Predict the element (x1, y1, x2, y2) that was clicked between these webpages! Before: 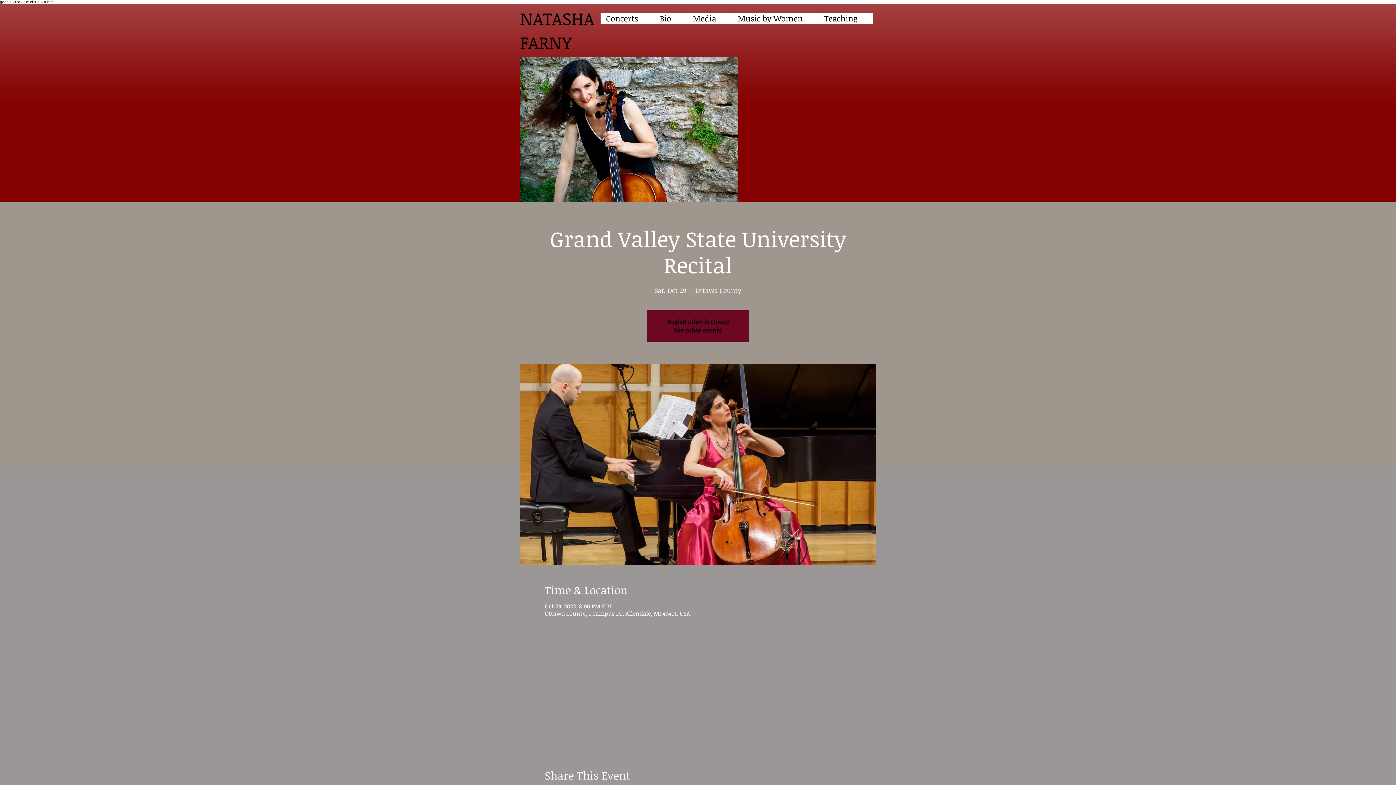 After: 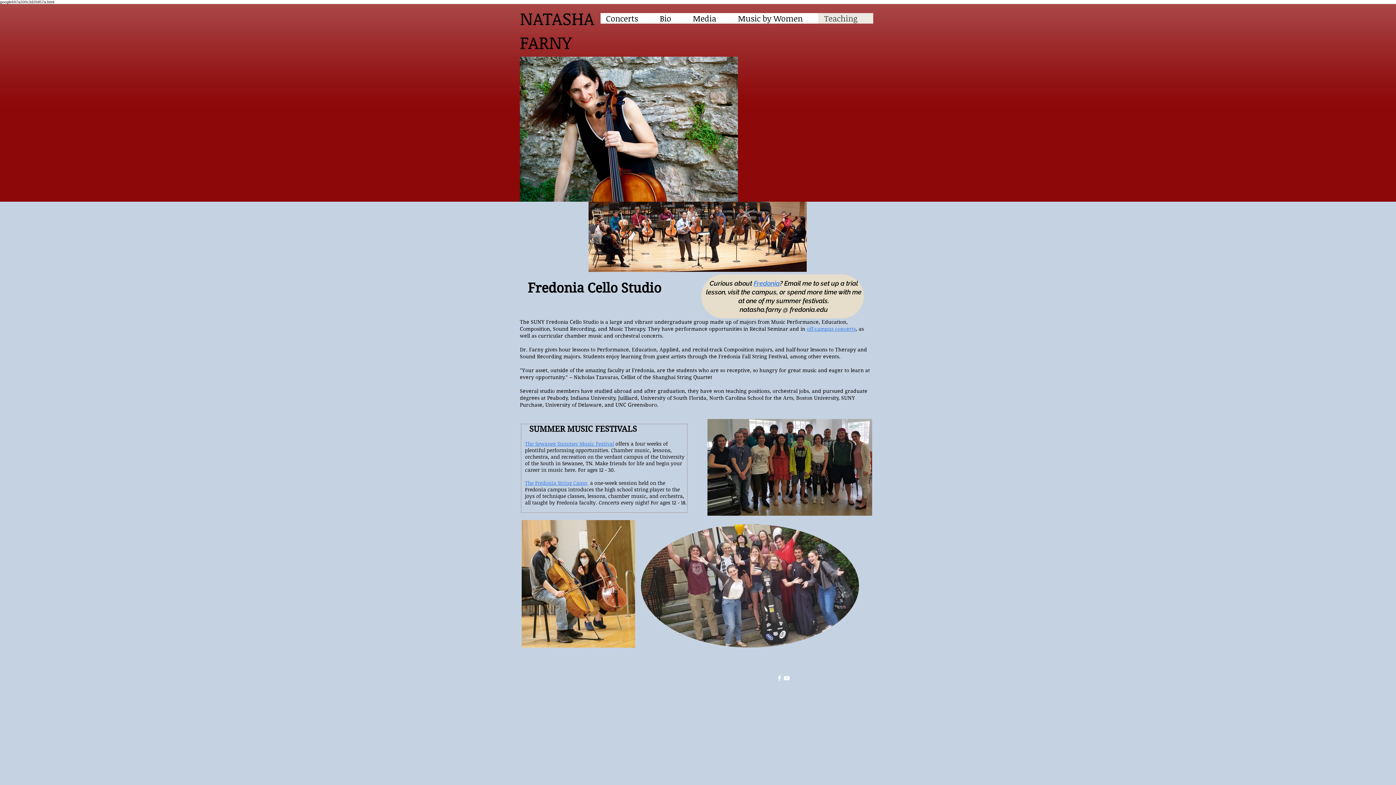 Action: label: Teaching bbox: (818, 13, 873, 23)